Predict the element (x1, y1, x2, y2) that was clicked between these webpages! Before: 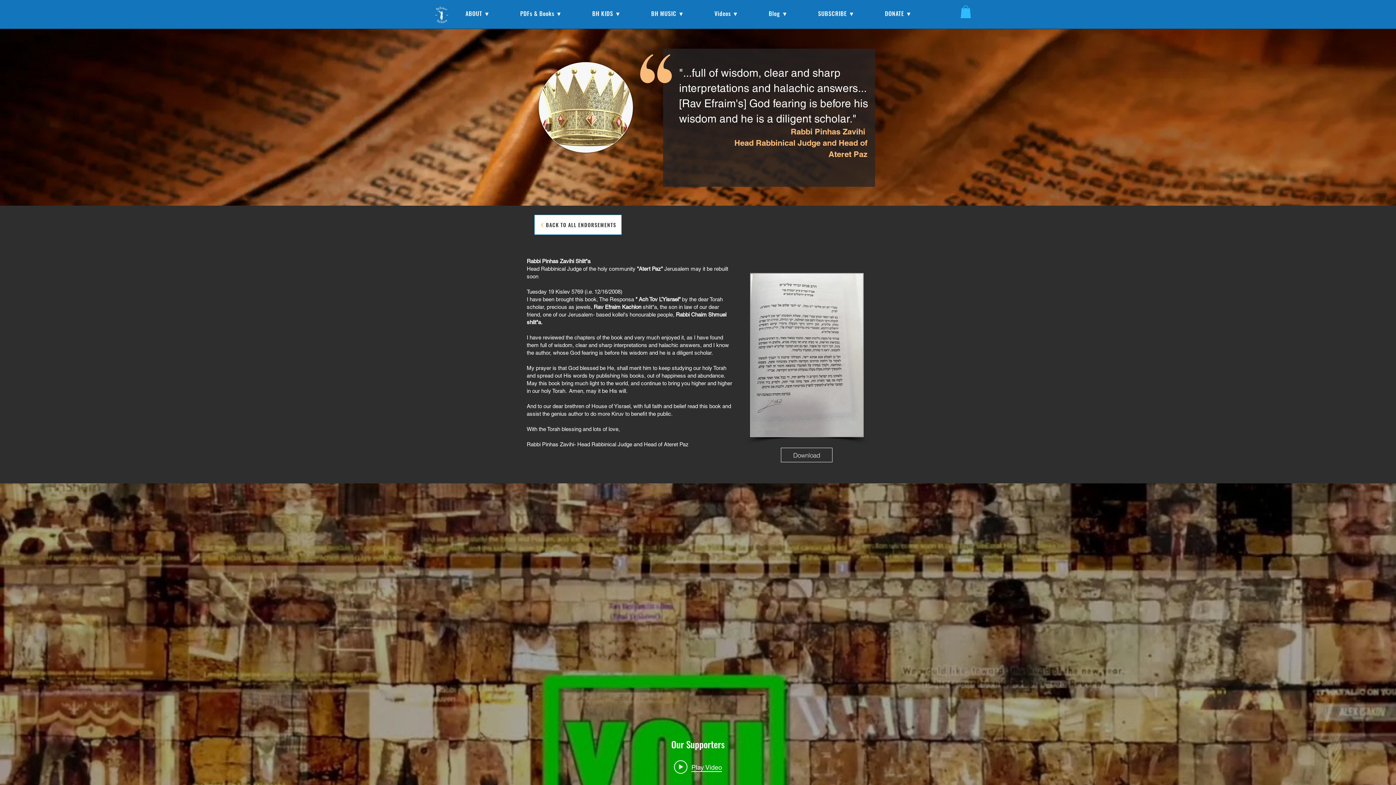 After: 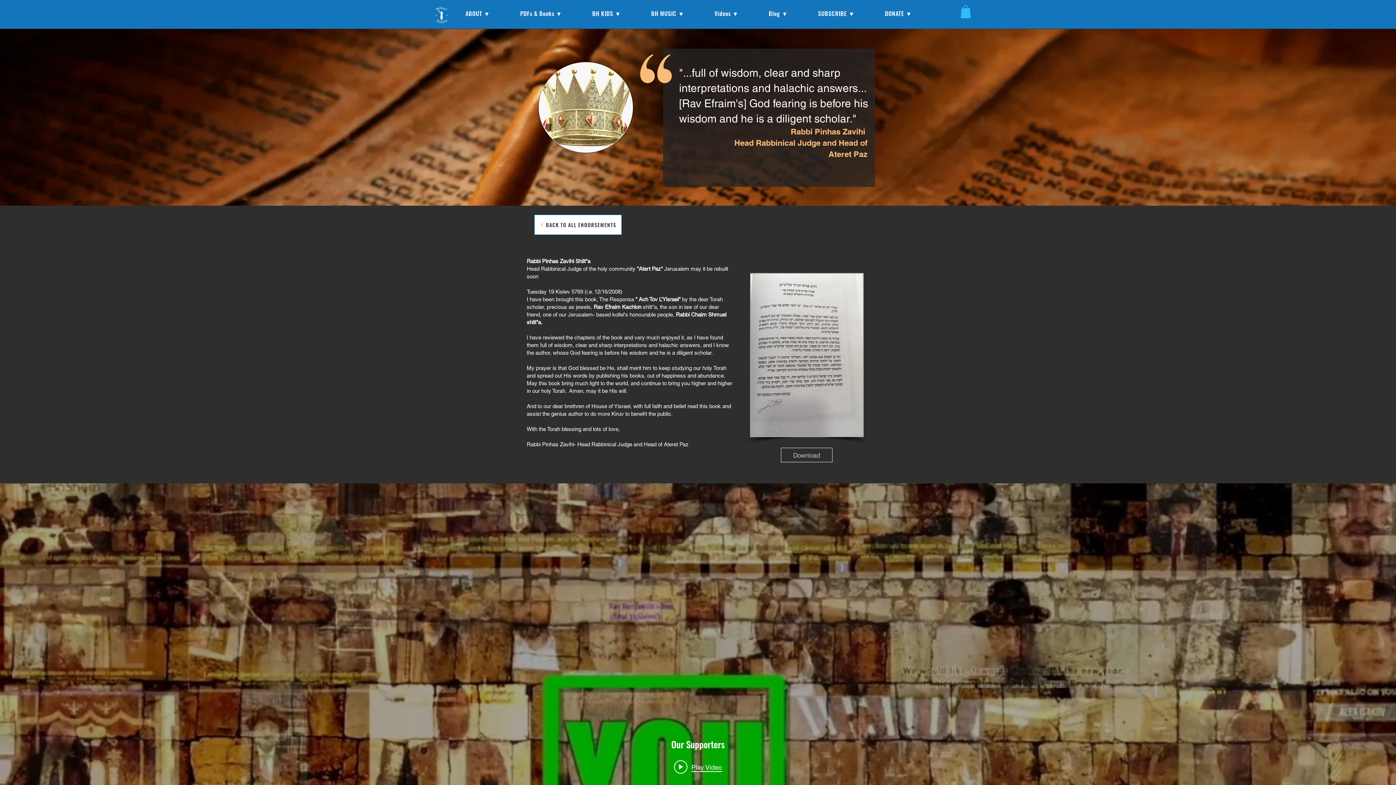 Action: label: Blog ▼ bbox: (755, 5, 801, 21)